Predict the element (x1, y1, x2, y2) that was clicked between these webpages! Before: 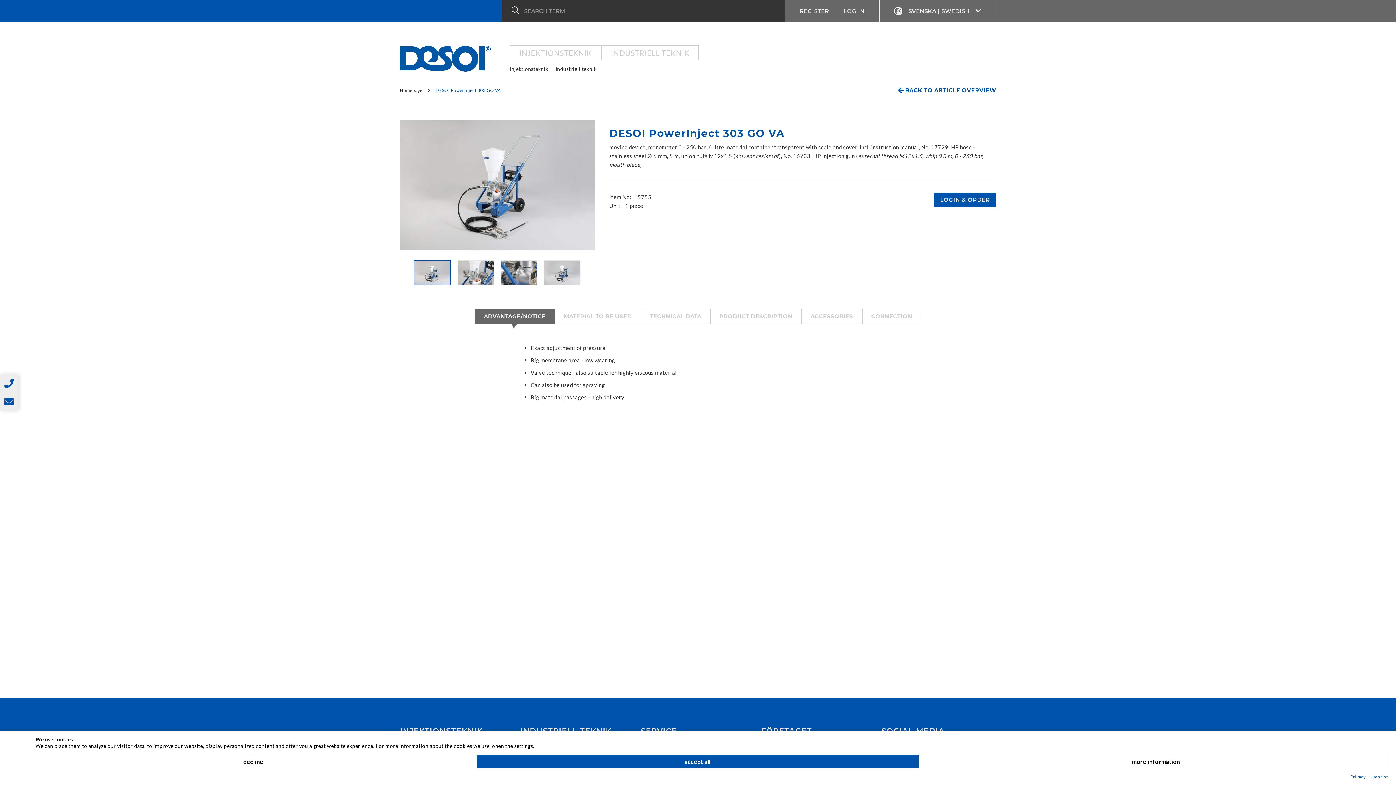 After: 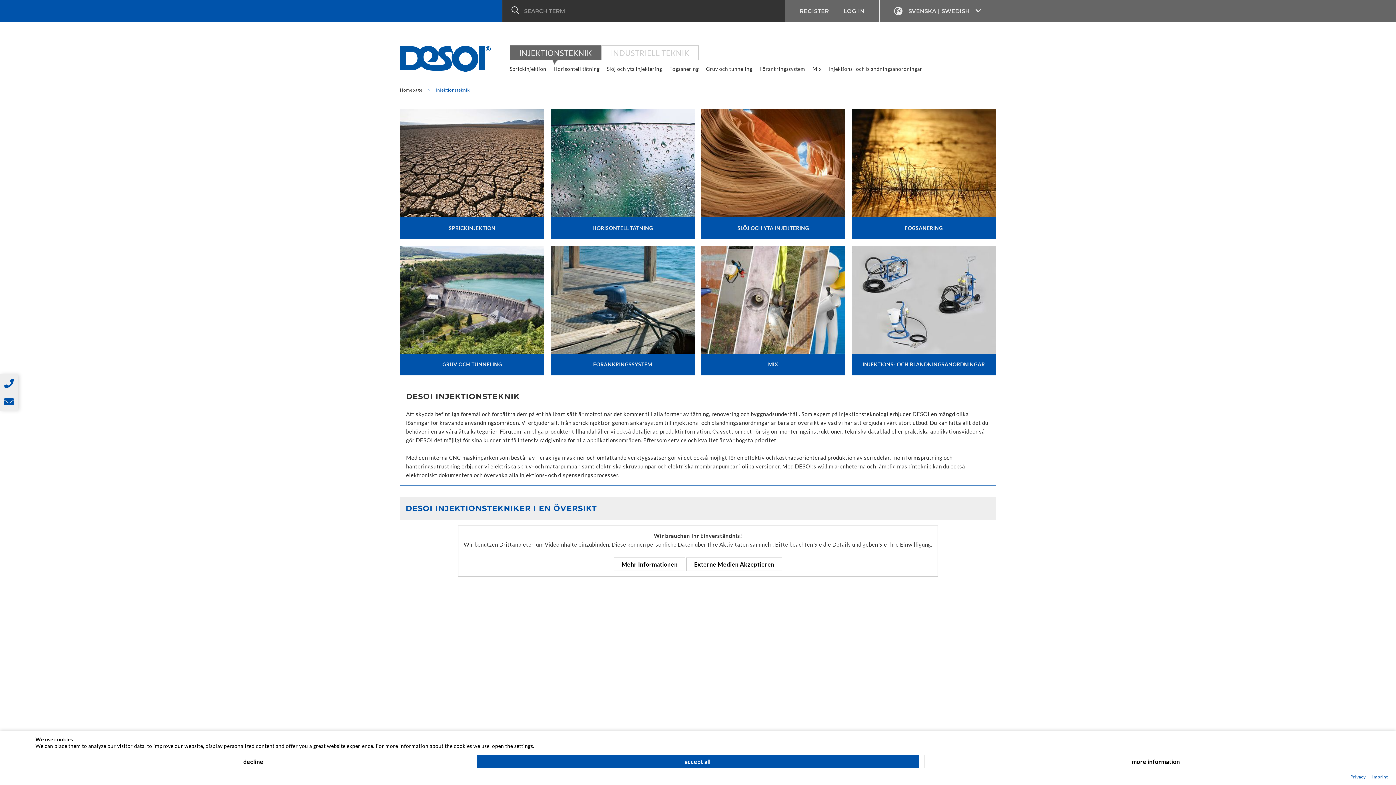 Action: bbox: (509, 45, 601, 60) label: INJEKTIONSTEKNIK